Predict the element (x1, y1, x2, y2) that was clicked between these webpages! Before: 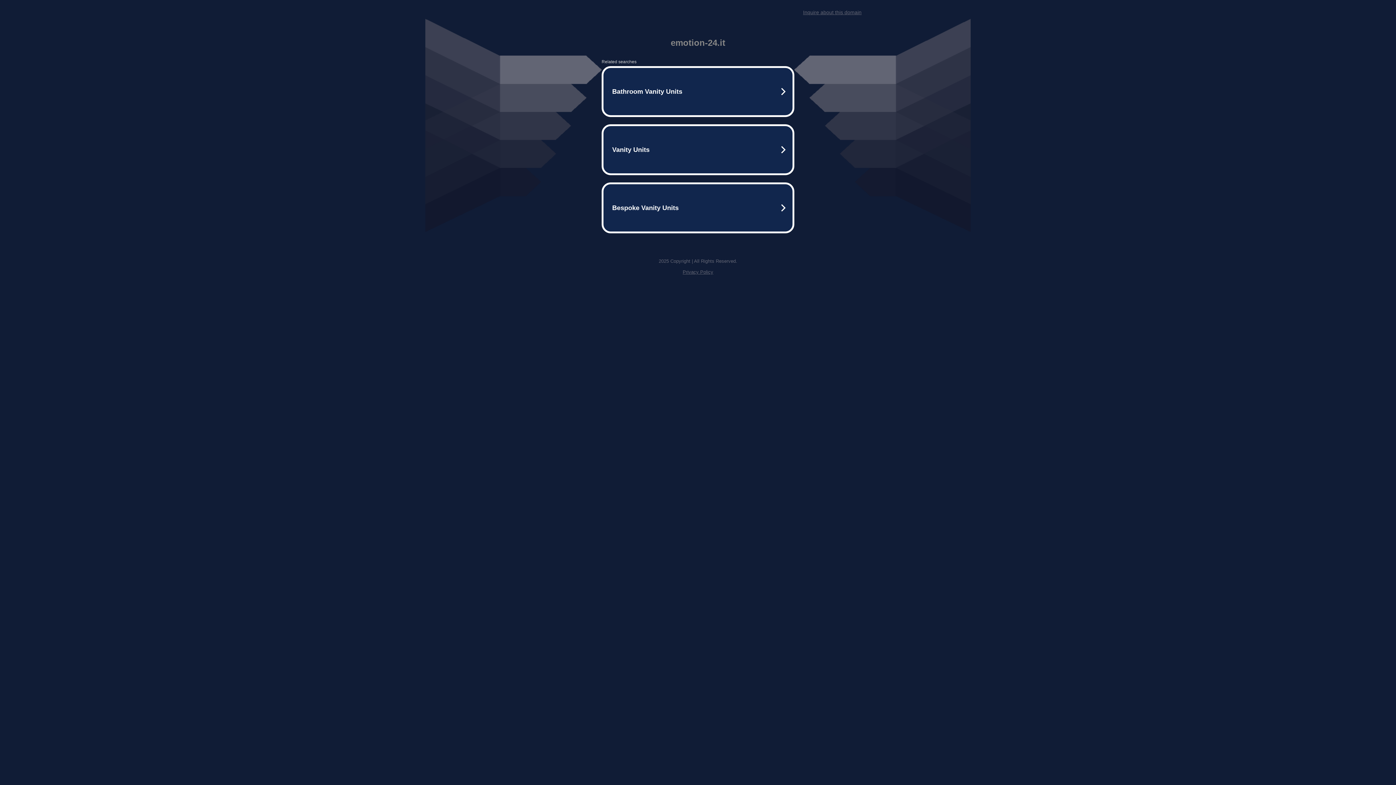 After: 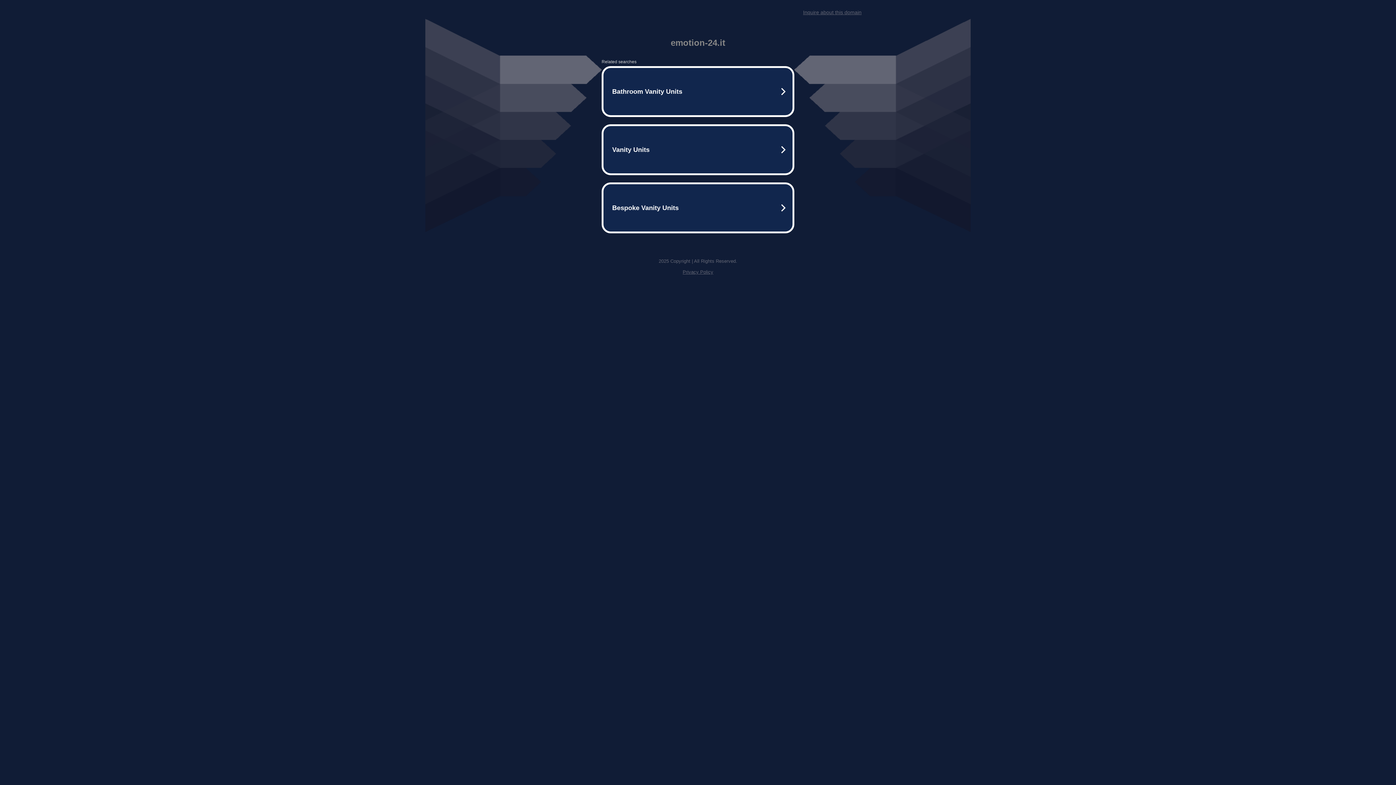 Action: bbox: (803, 9, 861, 15) label: Inquire about this domain